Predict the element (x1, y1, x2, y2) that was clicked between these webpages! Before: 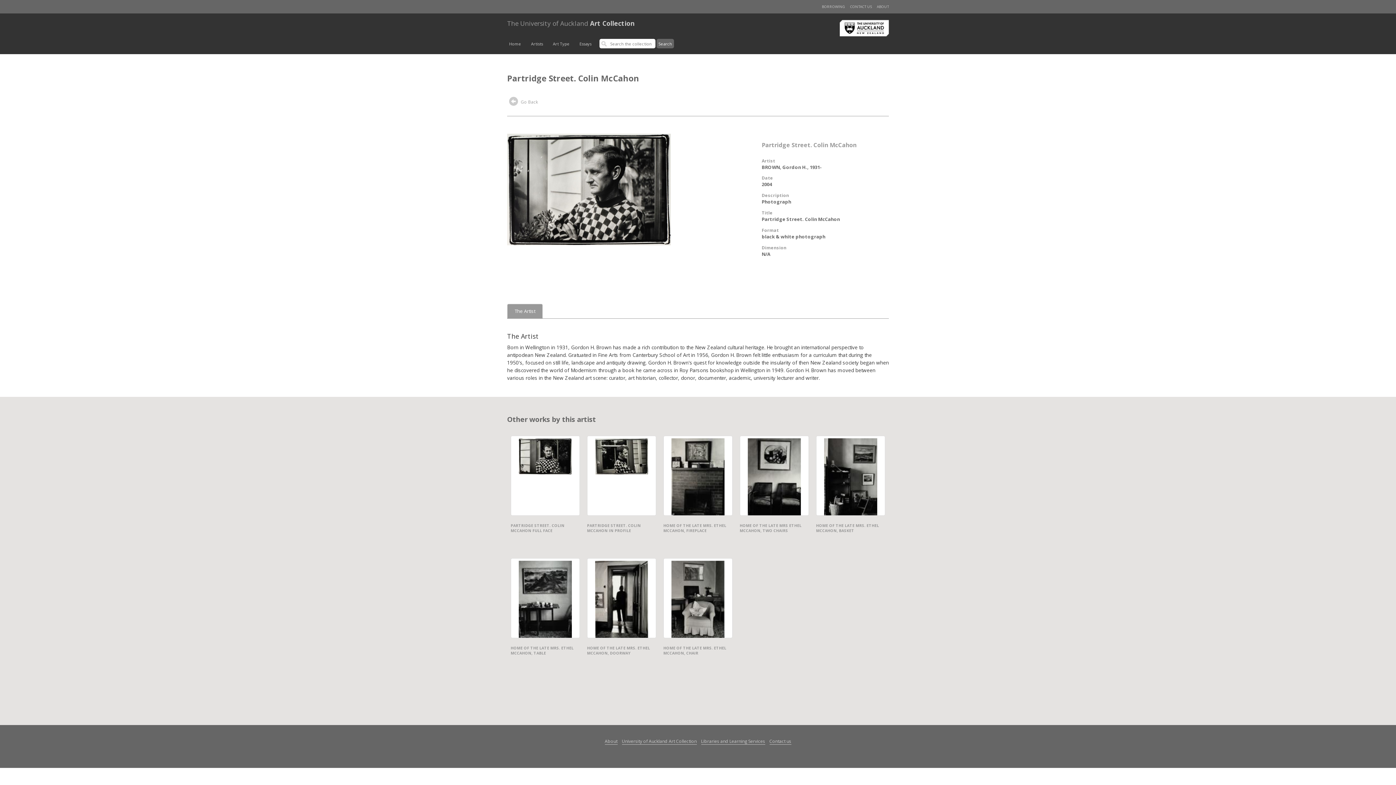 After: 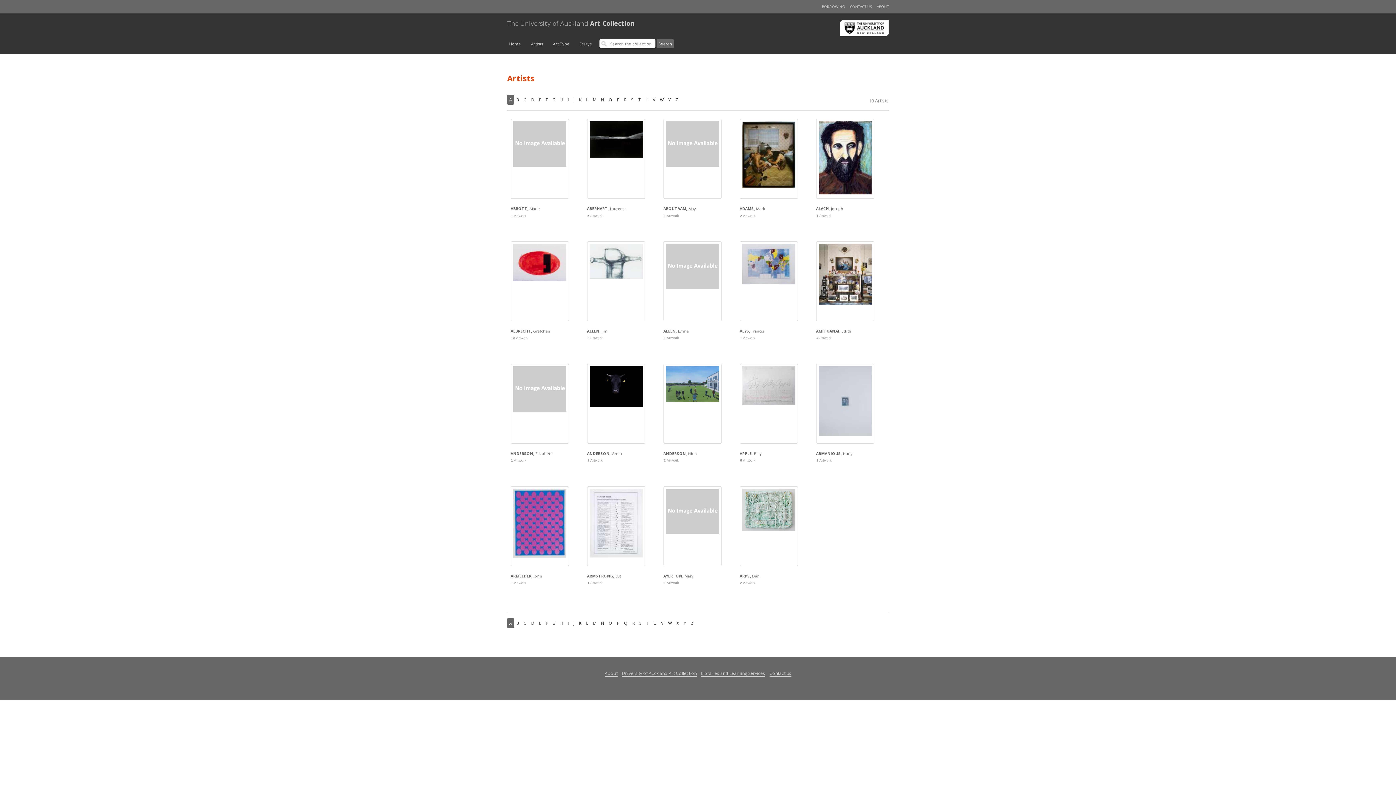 Action: bbox: (529, 38, 545, 48) label: Artists